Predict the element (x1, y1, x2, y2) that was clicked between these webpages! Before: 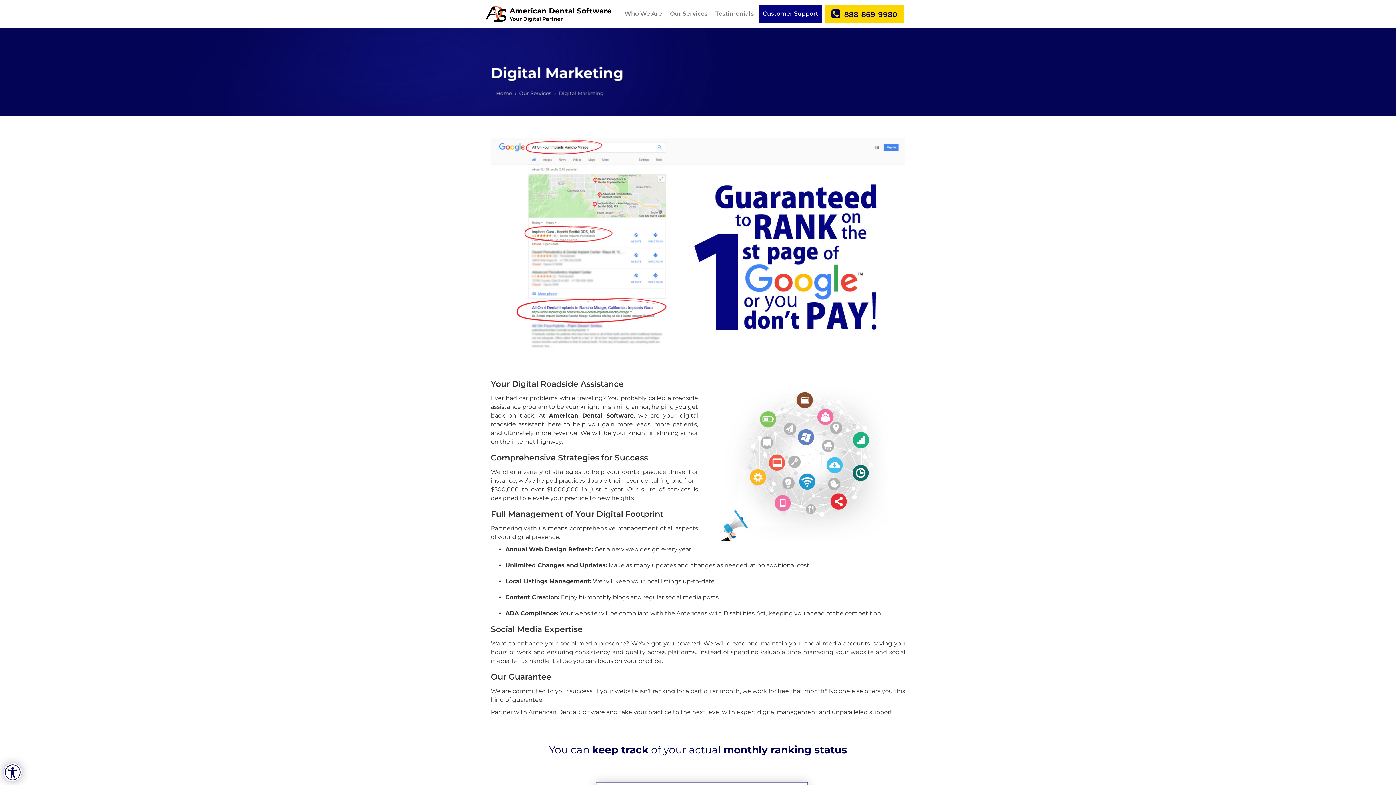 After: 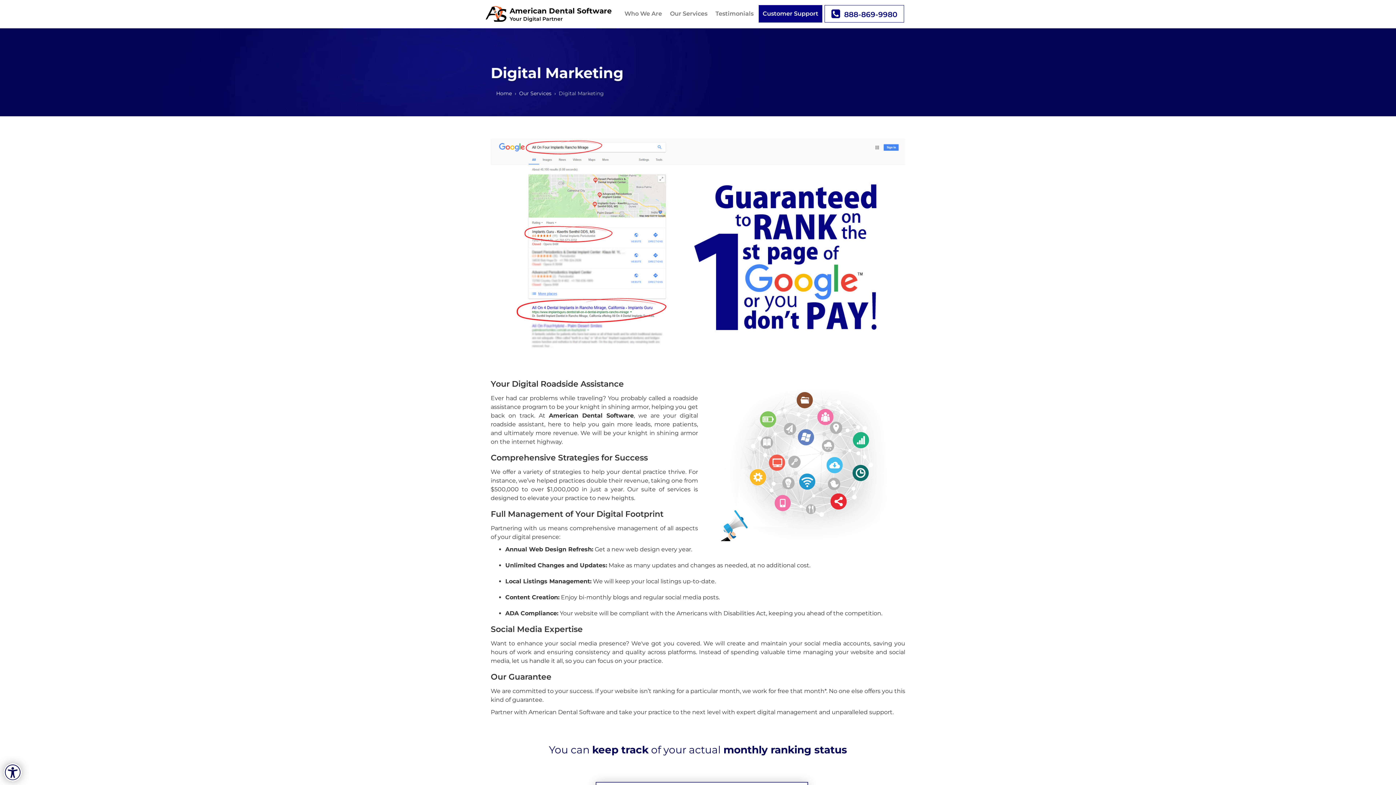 Action: bbox: (824, 5, 904, 22) label:  888-869-9980